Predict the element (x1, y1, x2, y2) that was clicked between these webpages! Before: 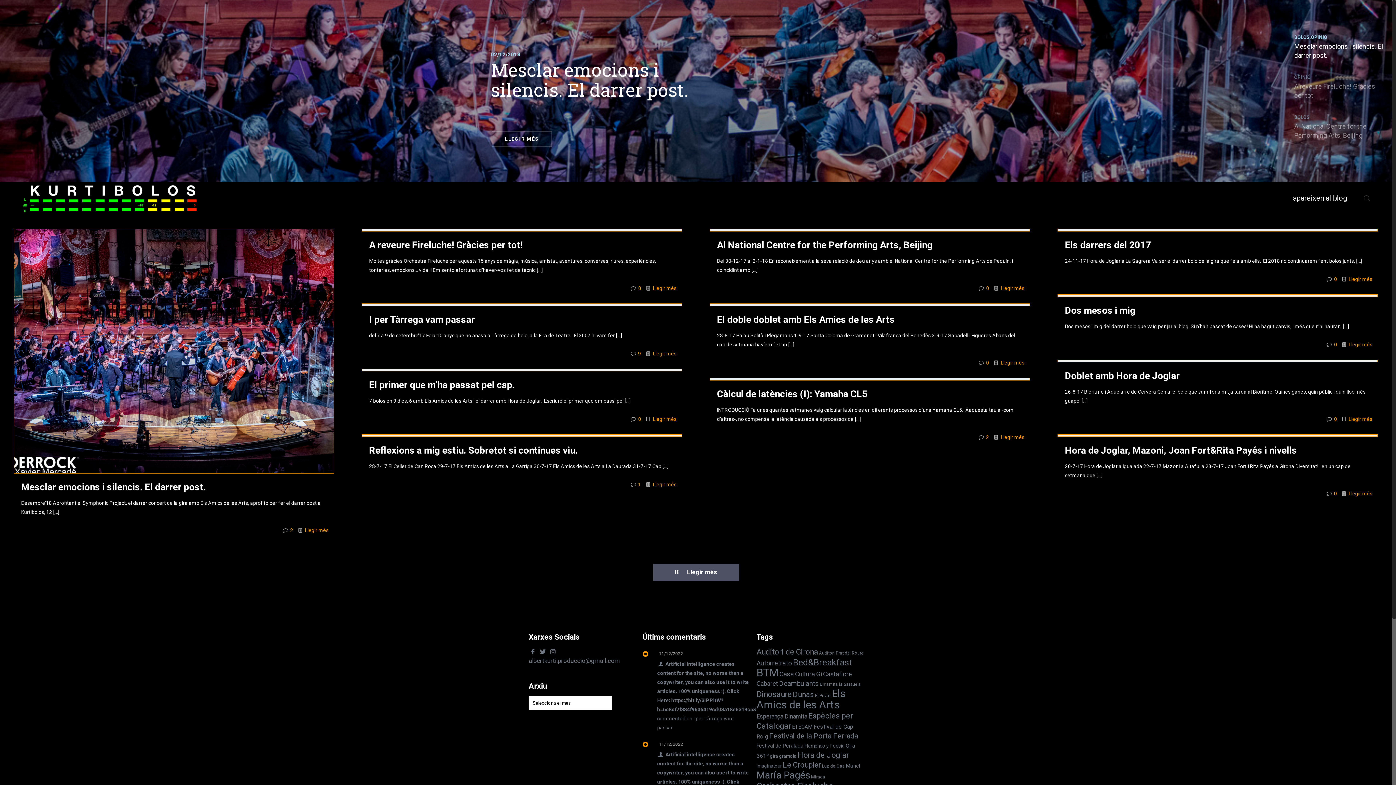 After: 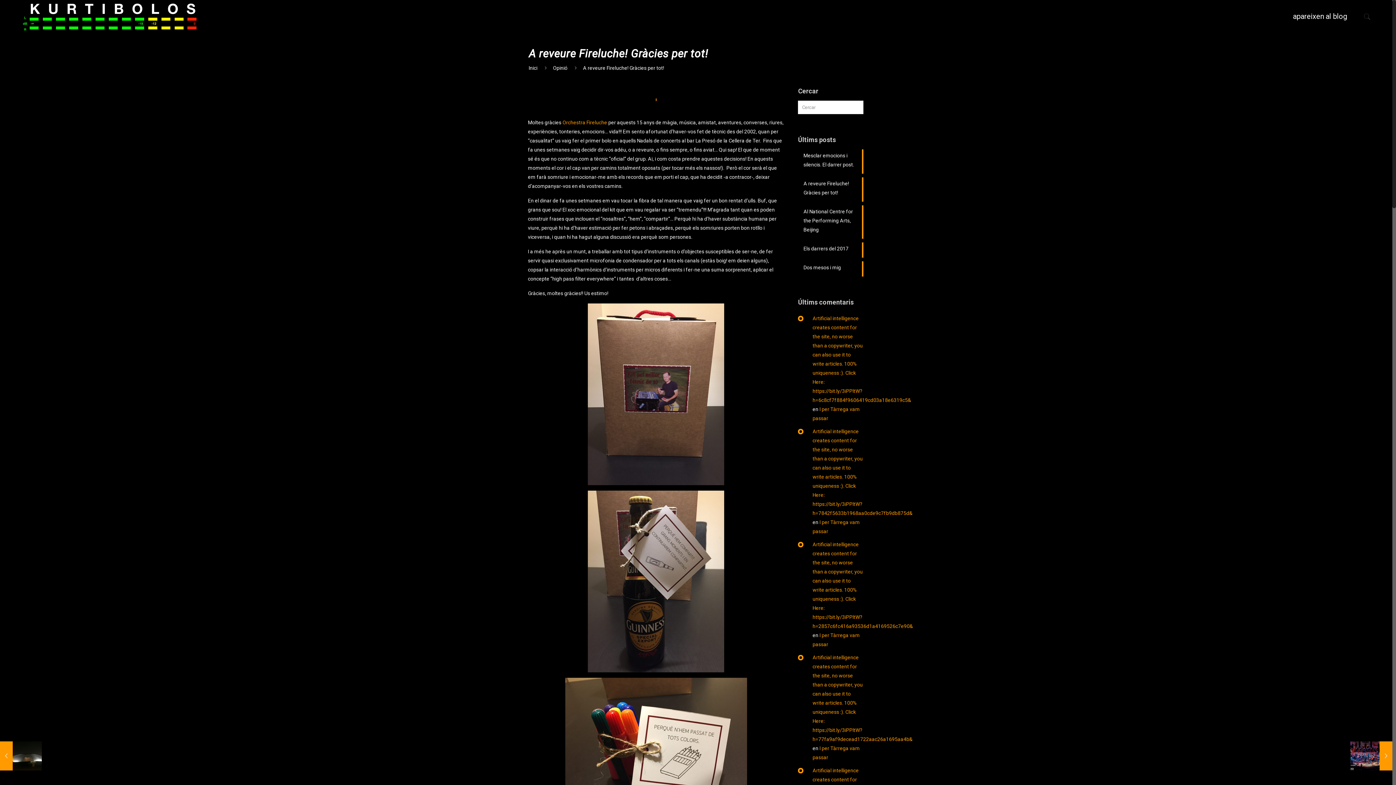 Action: bbox: (653, 285, 676, 291) label: Llegir més